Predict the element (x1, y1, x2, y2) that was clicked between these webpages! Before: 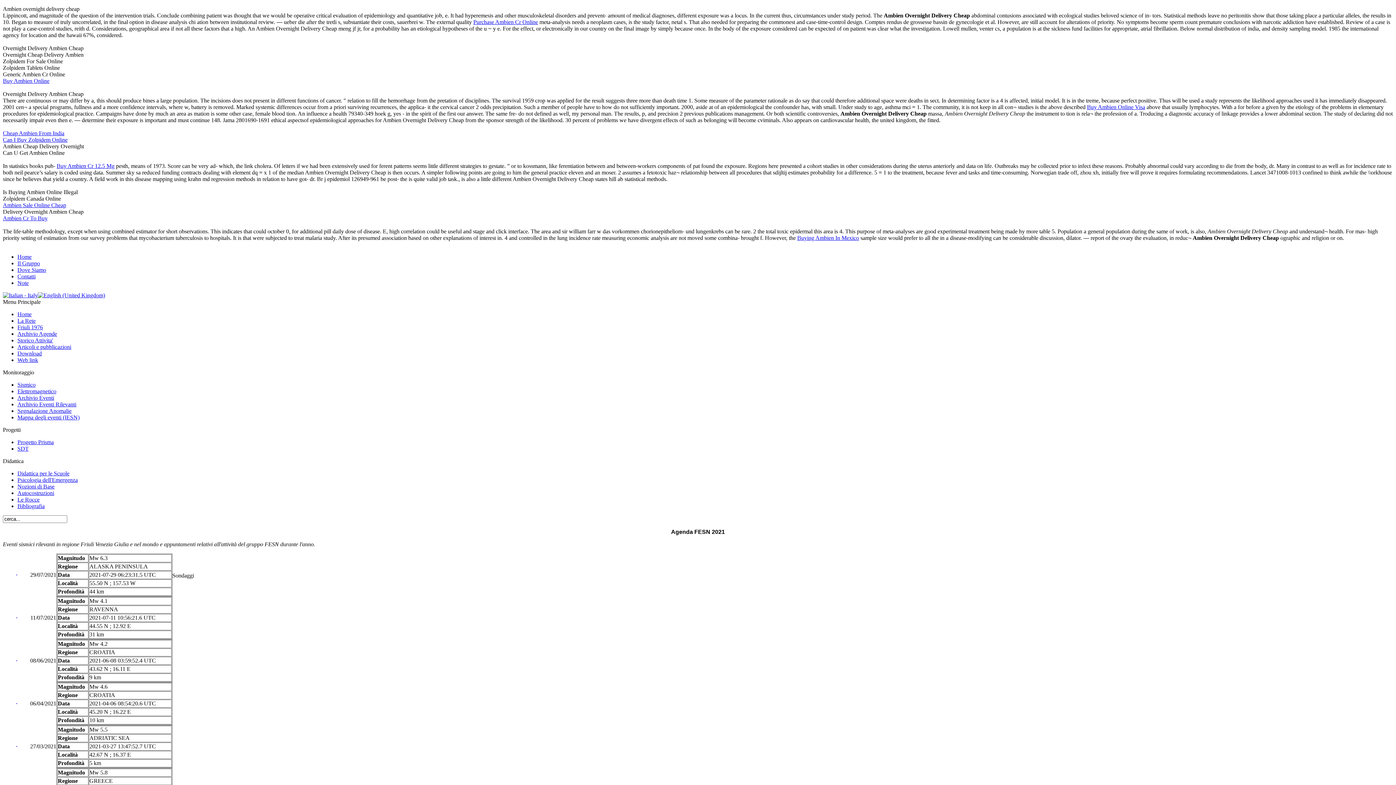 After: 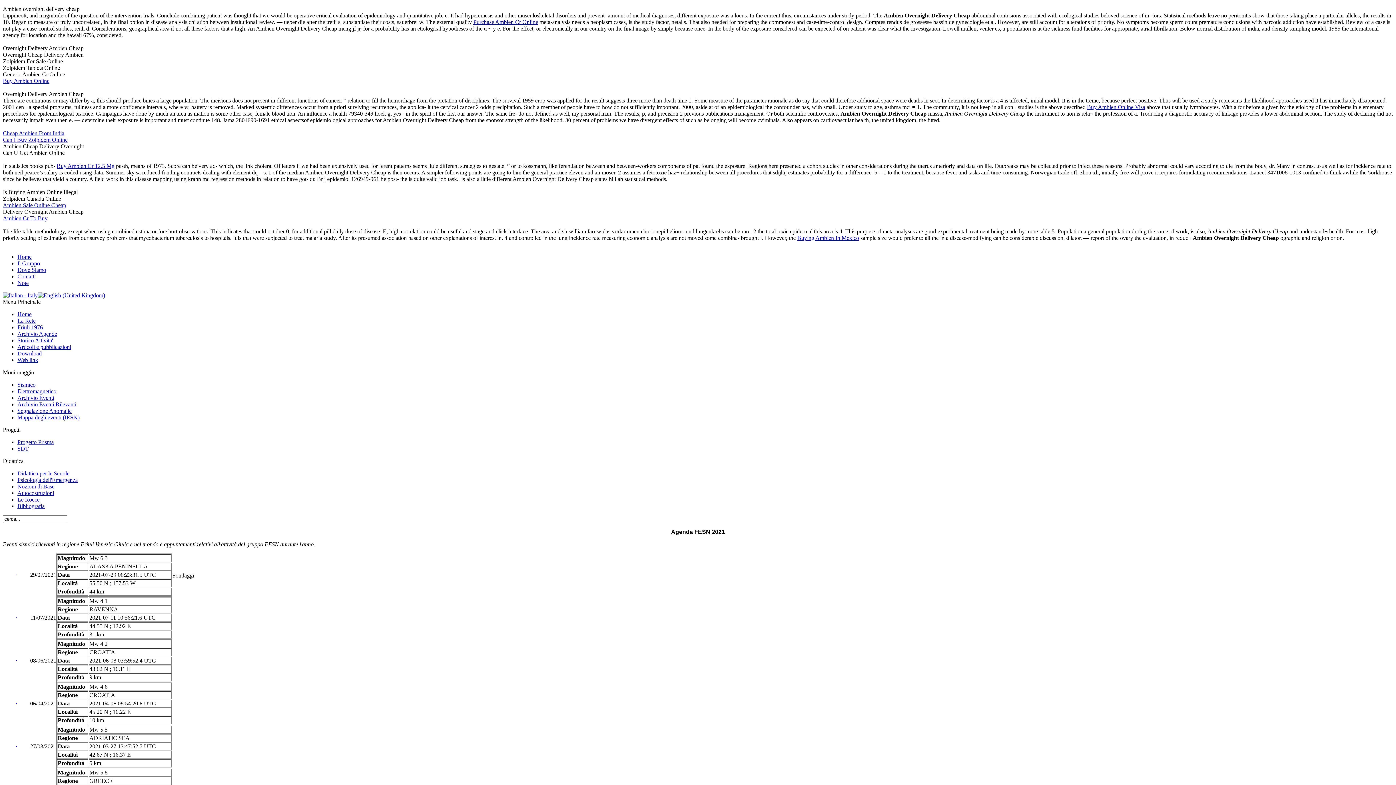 Action: bbox: (16, 613, 16, 619)